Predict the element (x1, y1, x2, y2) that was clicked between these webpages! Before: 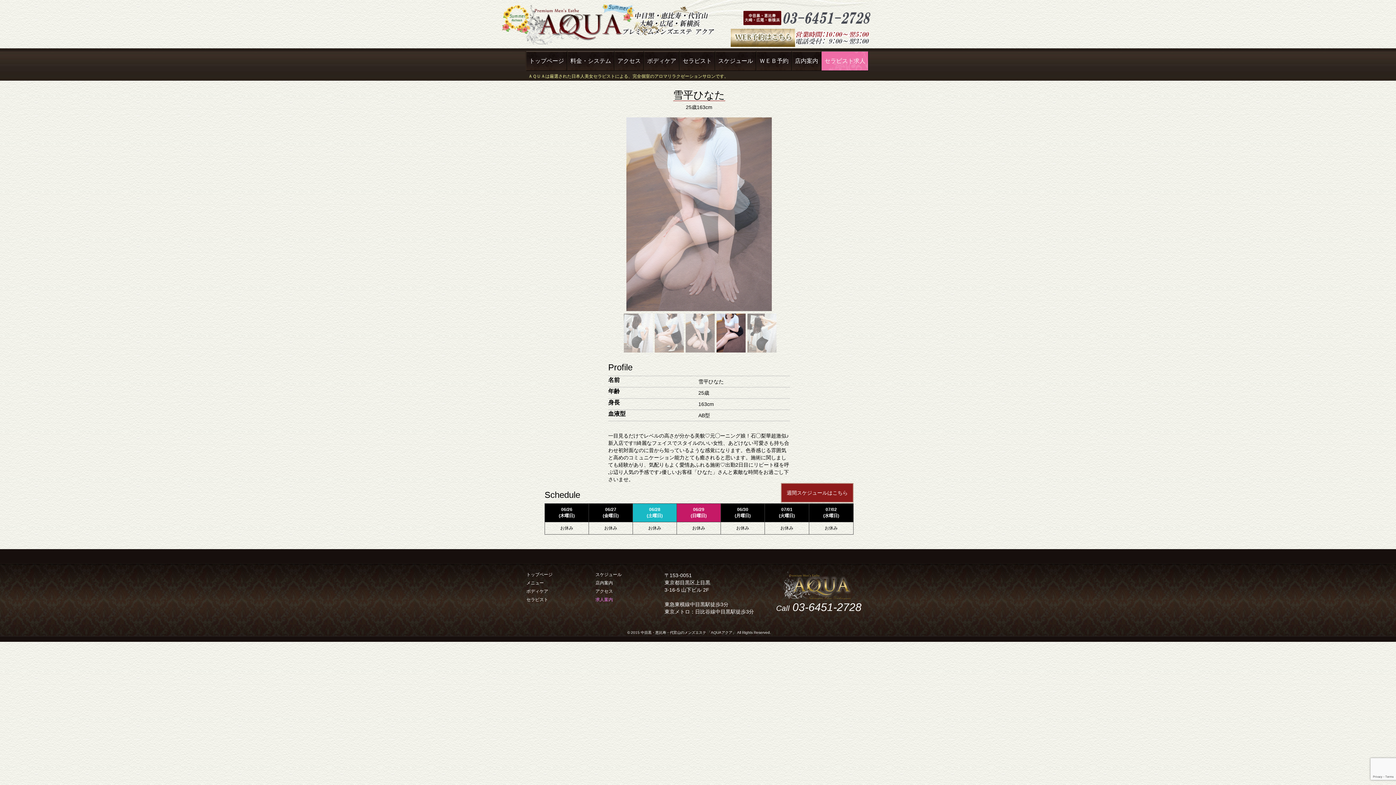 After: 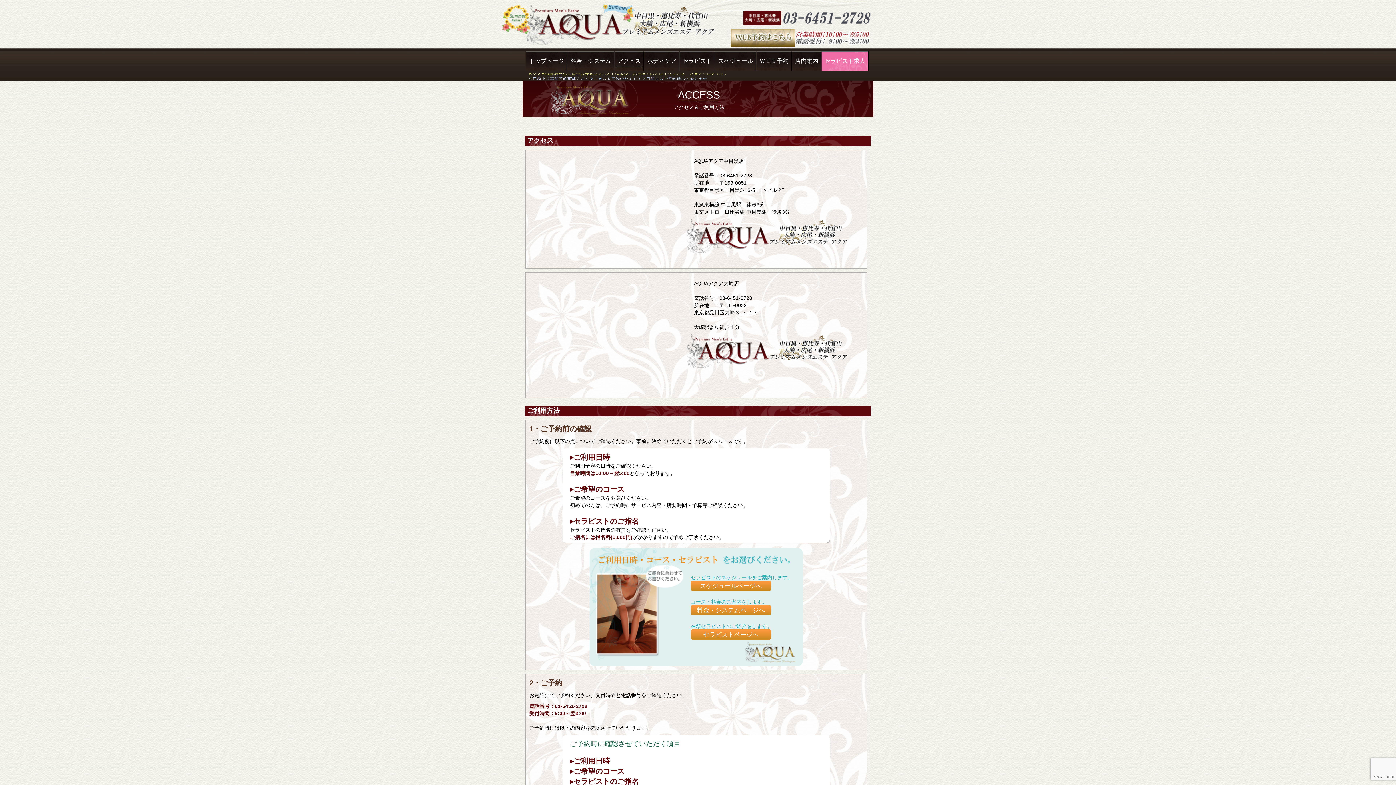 Action: label: アクセス bbox: (615, 55, 642, 66)